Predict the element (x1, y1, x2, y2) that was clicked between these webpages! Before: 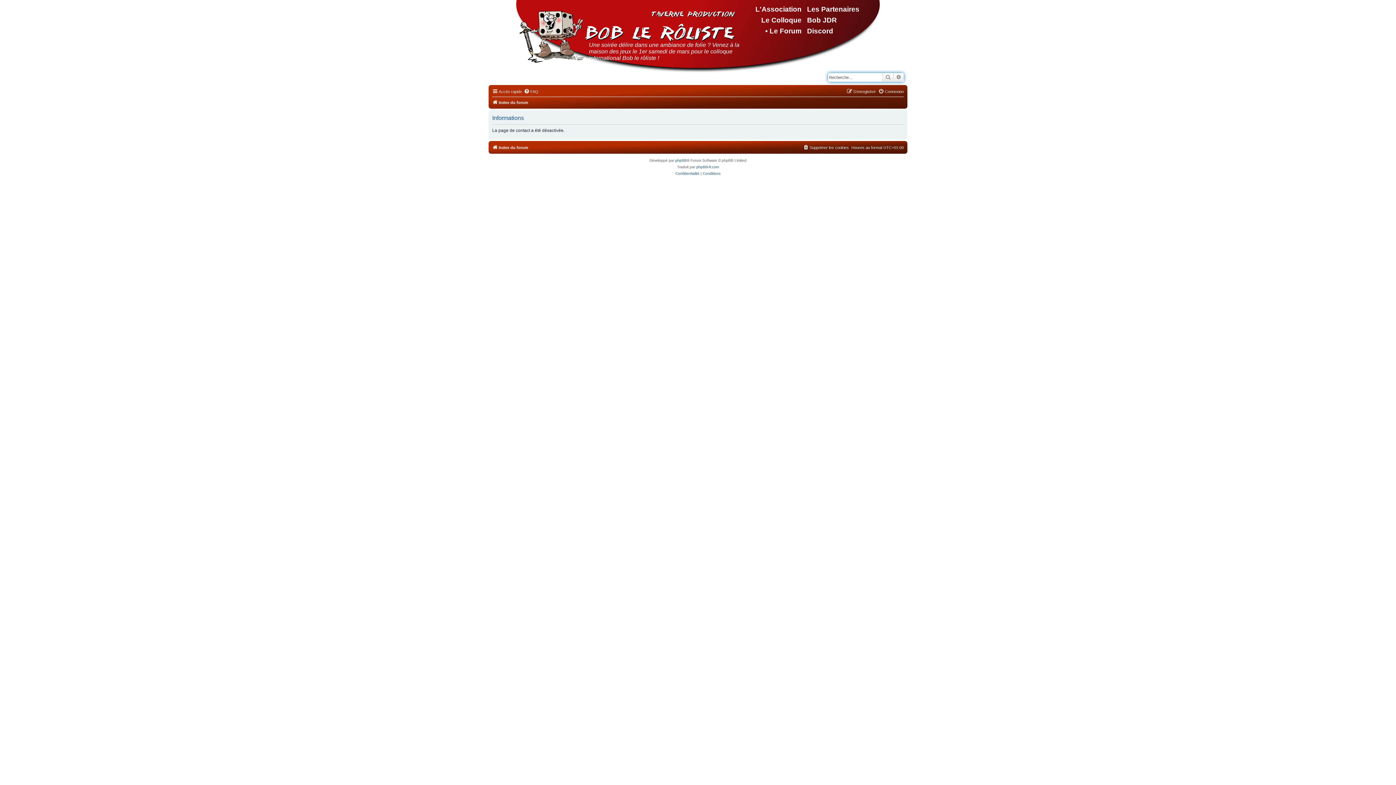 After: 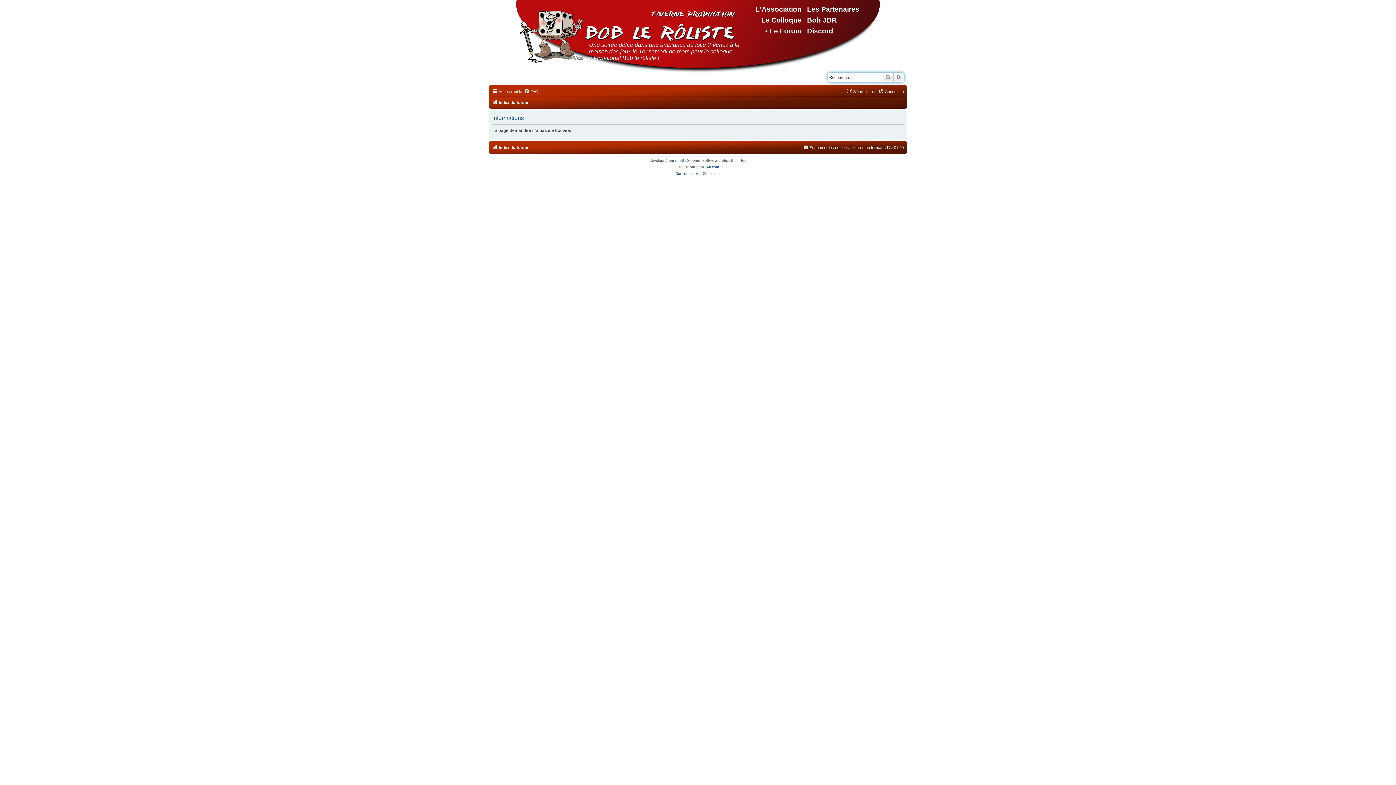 Action: bbox: (807, 49, 809, 57) label:  